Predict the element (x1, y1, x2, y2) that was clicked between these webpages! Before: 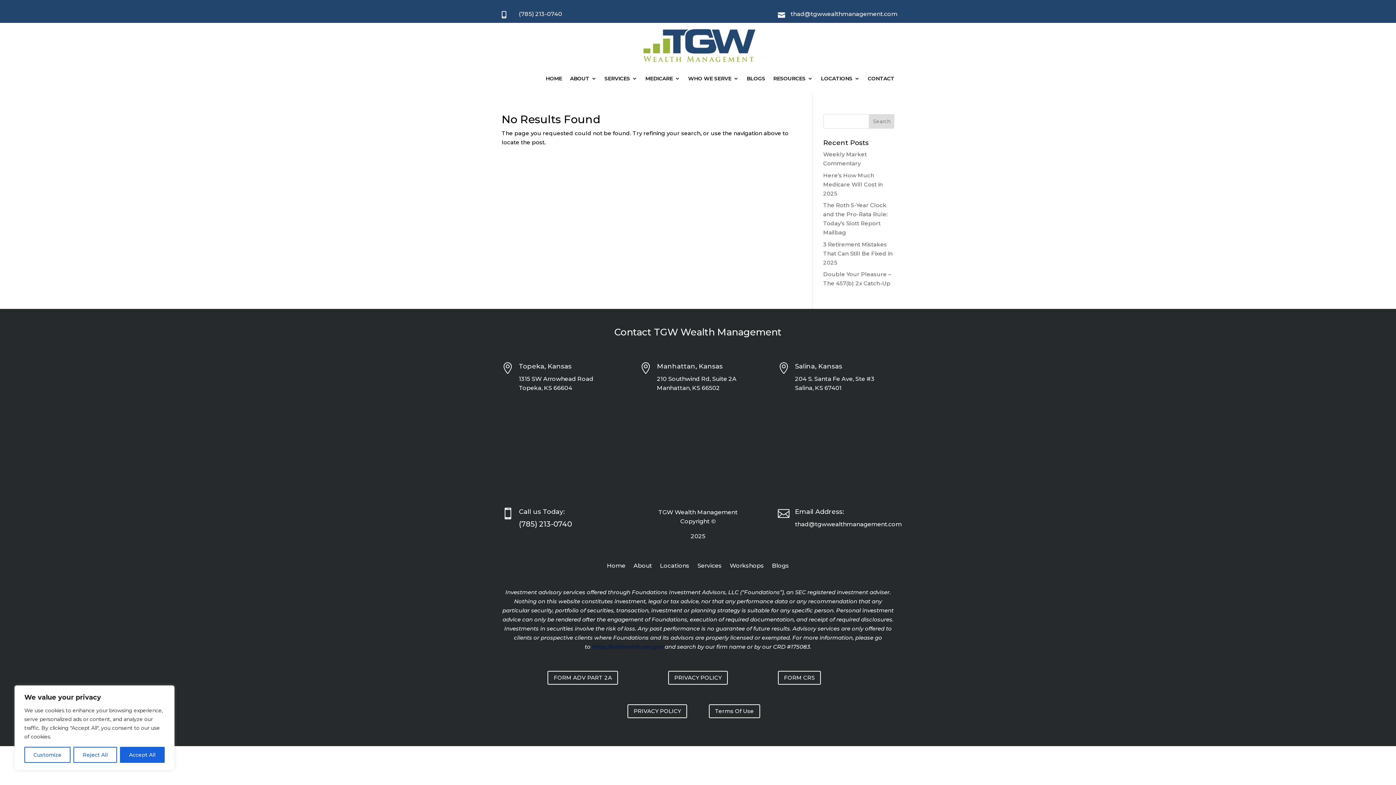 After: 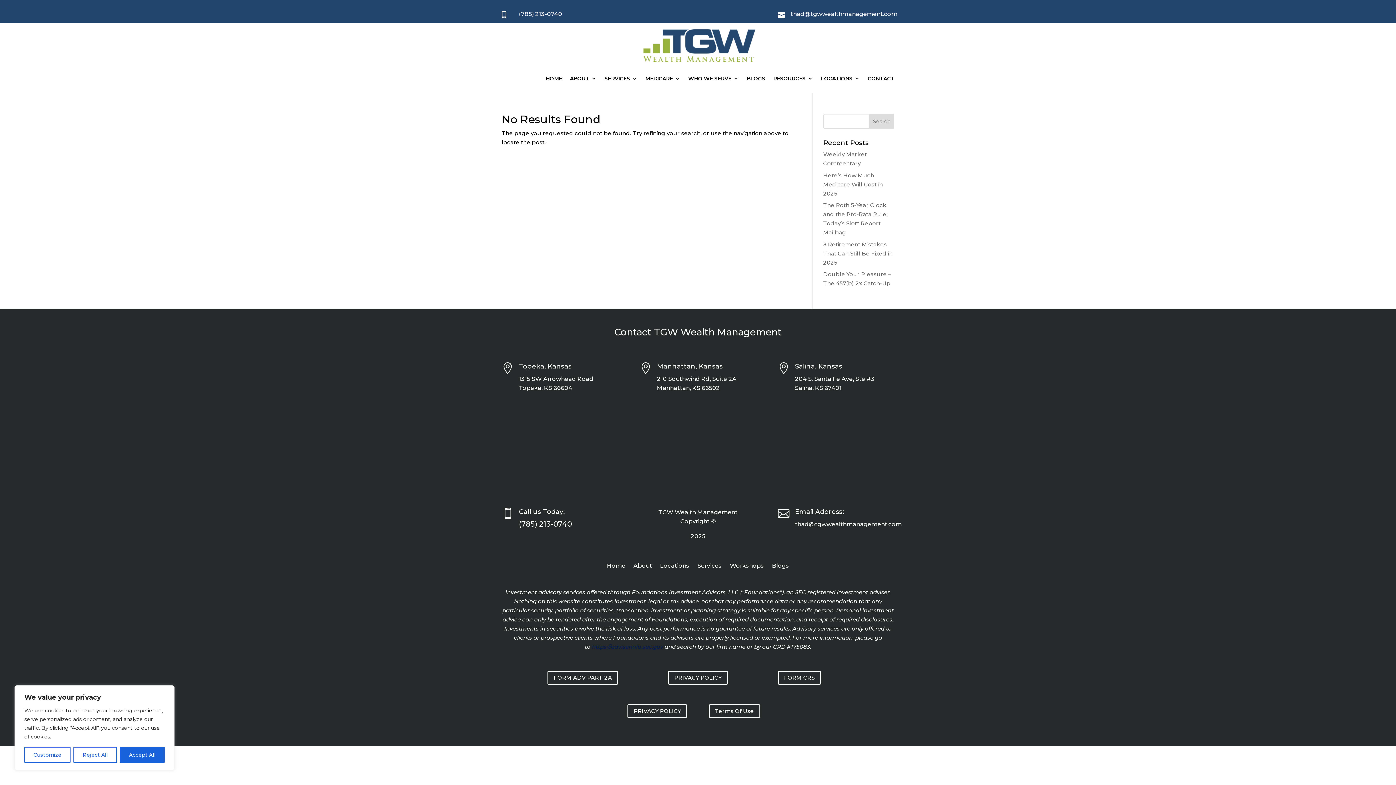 Action: bbox: (592, 643, 663, 650) label: https://adviserinfo.sec.gov